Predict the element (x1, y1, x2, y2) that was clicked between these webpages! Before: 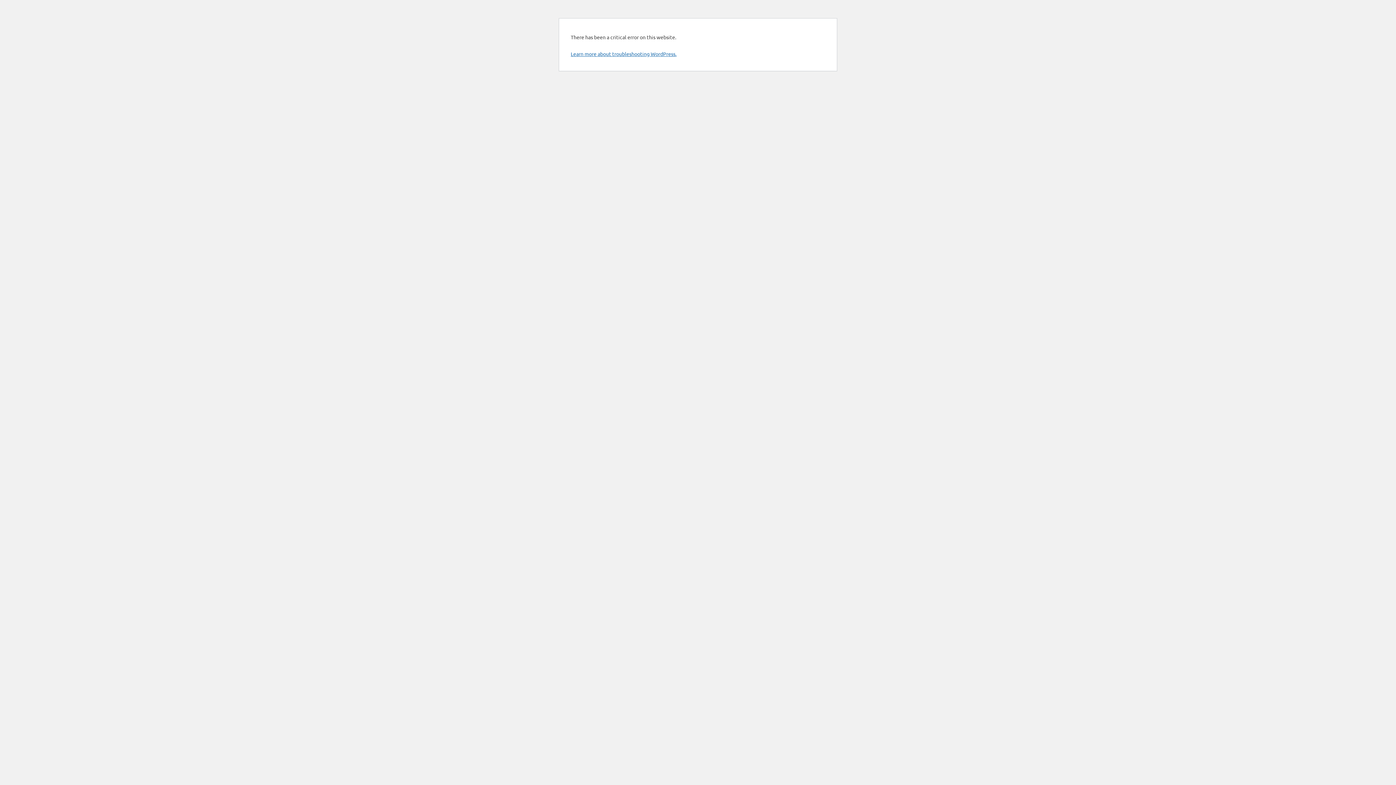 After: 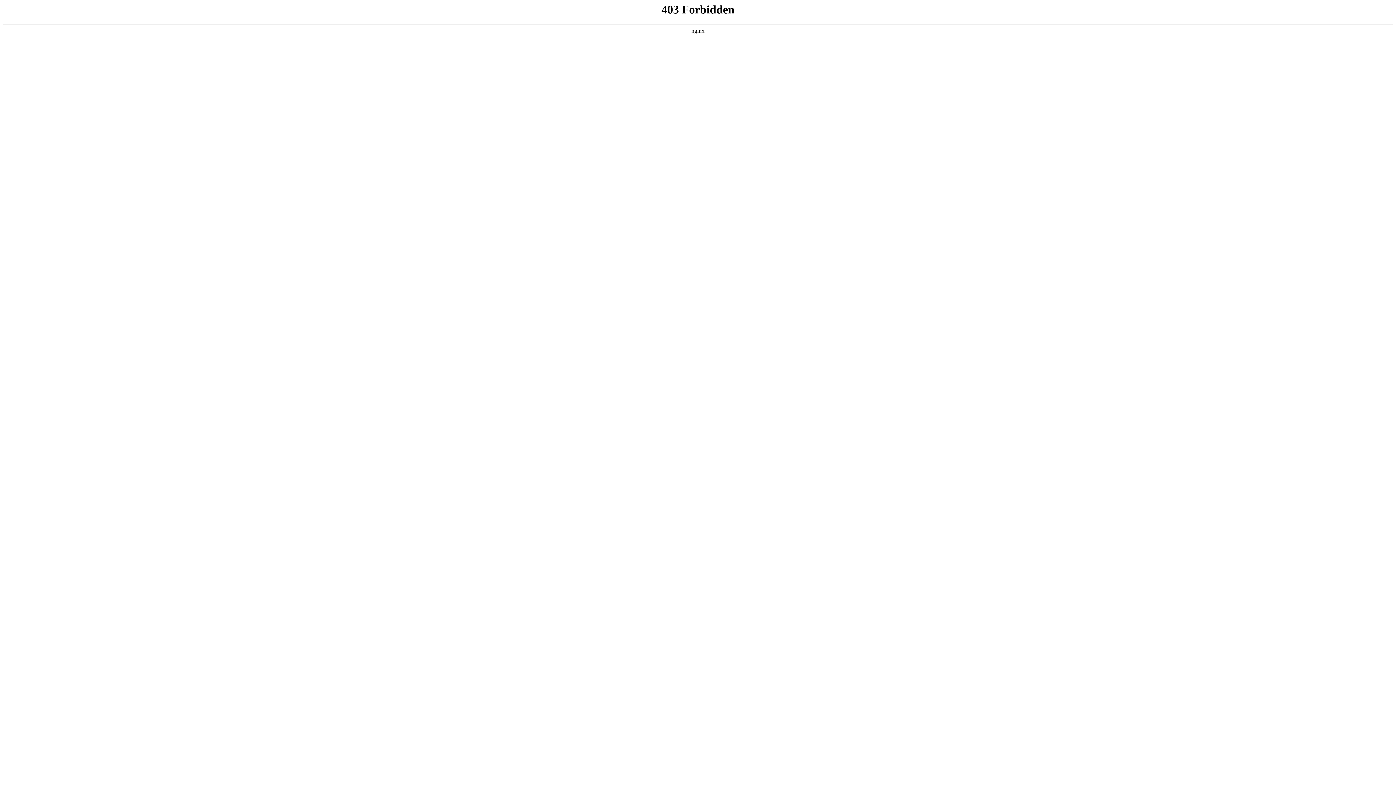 Action: label: Learn more about troubleshooting WordPress. bbox: (570, 50, 676, 57)